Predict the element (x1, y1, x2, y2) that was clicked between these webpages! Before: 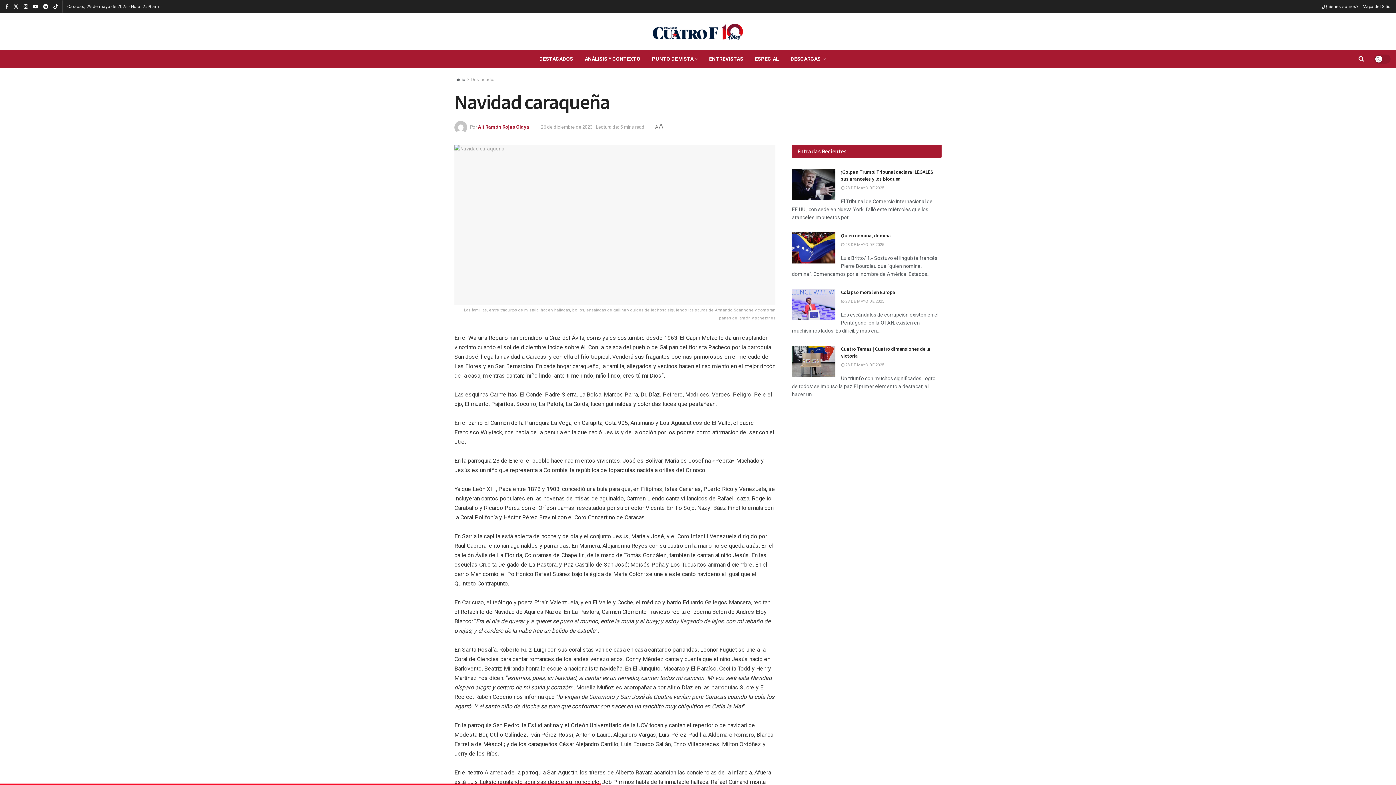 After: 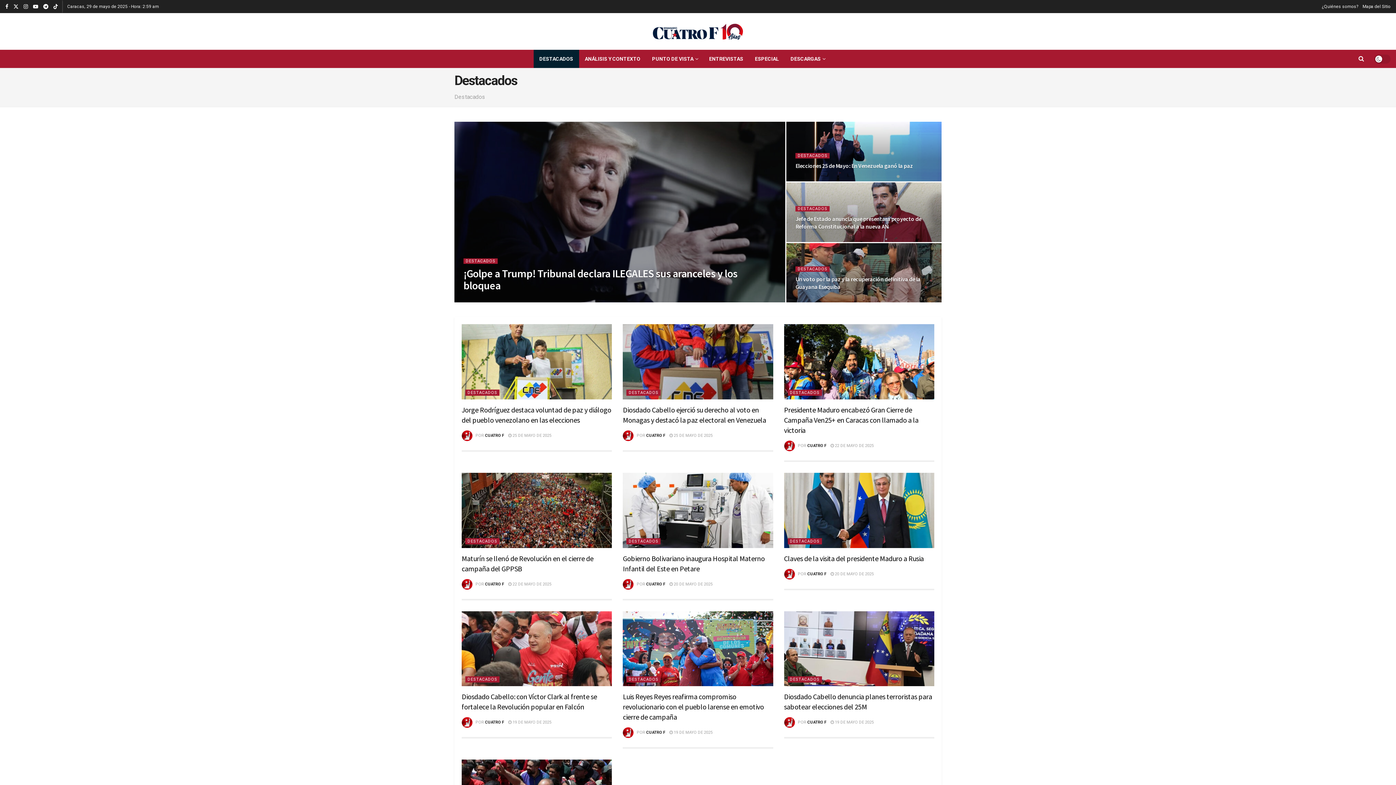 Action: label: Destacados bbox: (471, 77, 496, 82)